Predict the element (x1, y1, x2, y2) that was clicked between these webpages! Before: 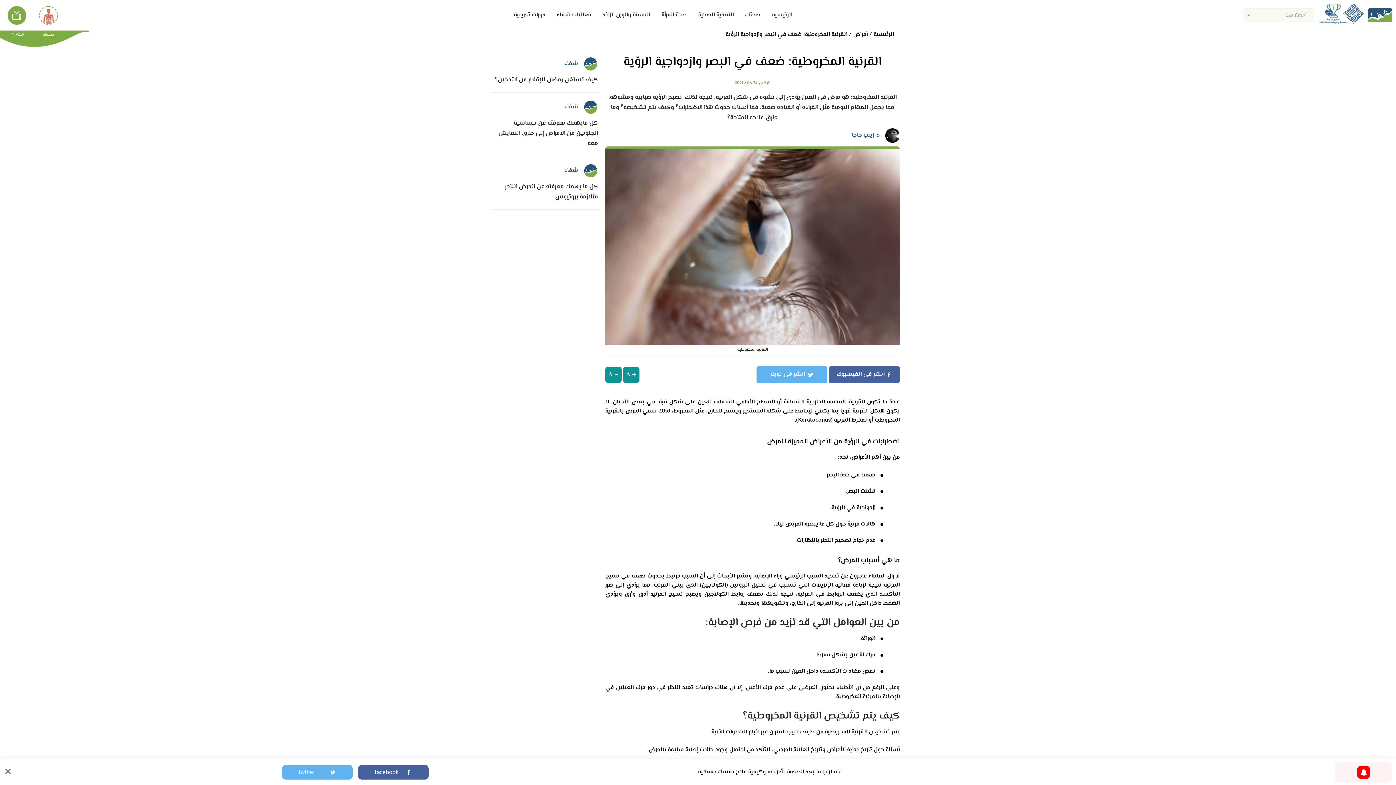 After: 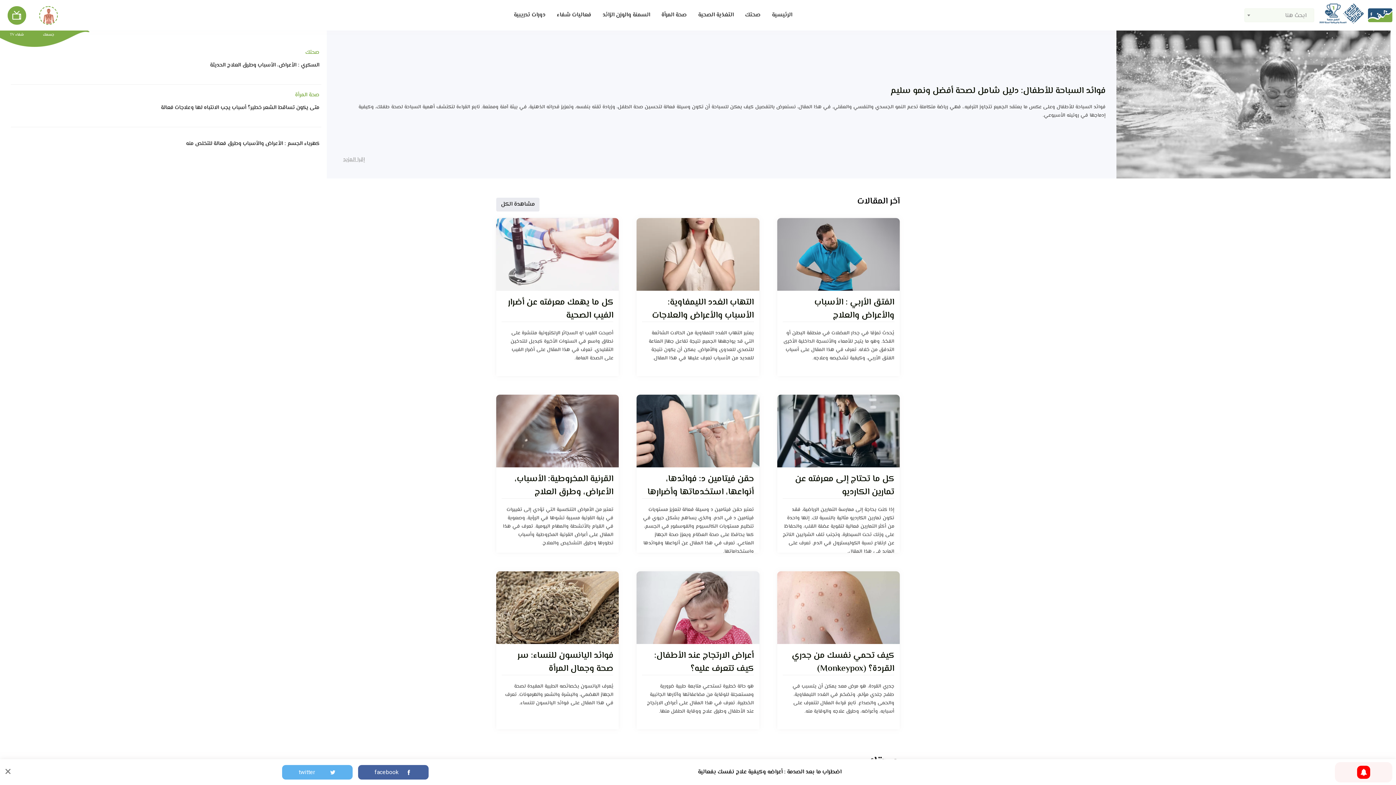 Action: label: الرئيسية bbox: (873, 30, 894, 39)